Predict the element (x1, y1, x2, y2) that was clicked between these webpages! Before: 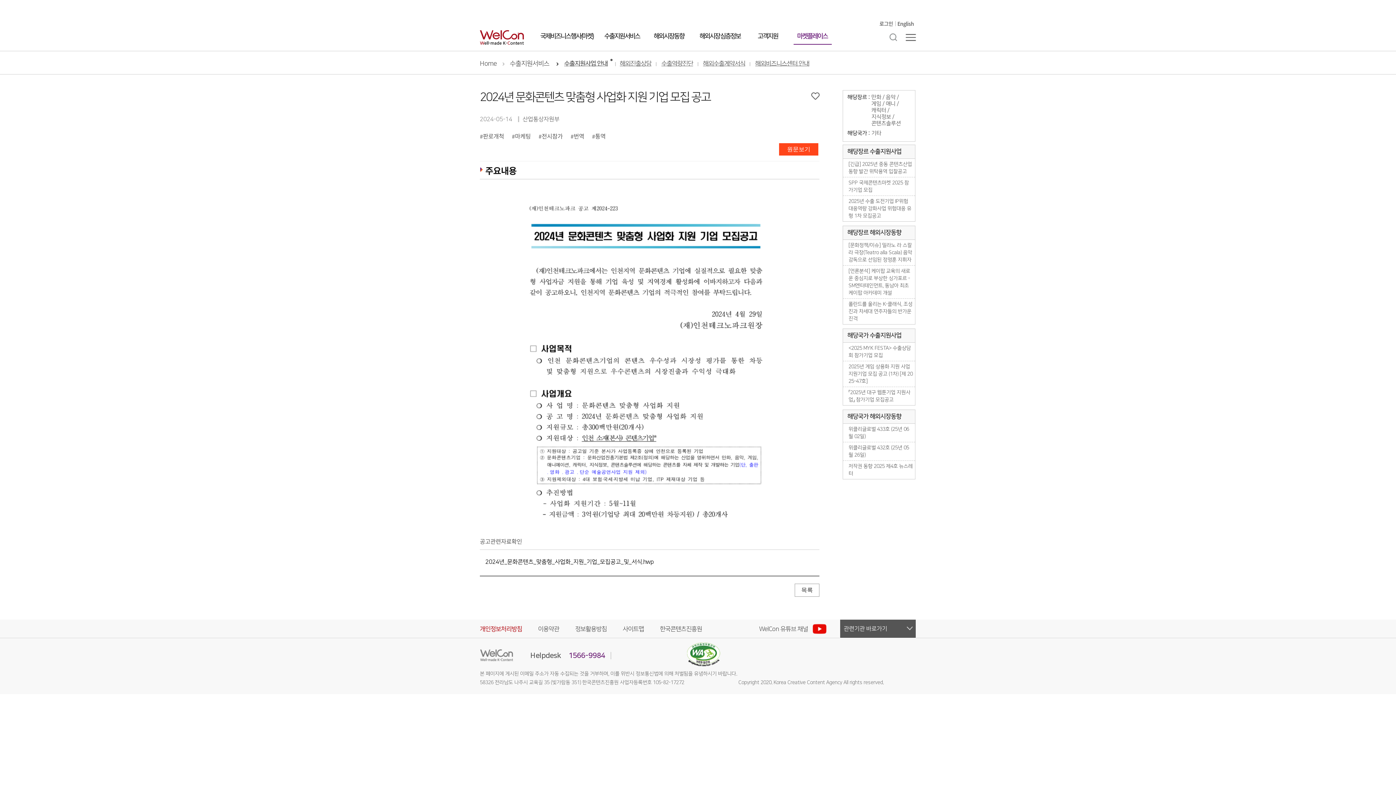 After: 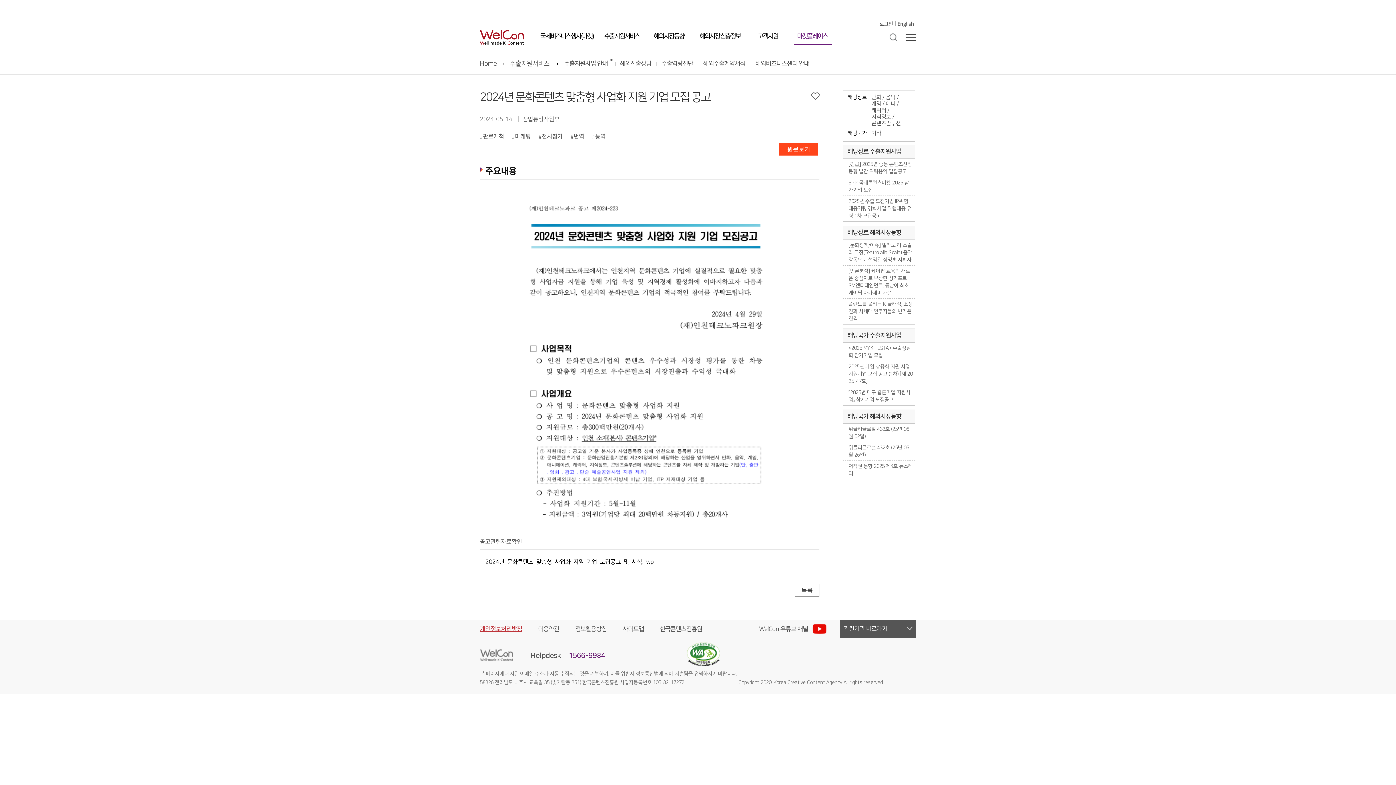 Action: bbox: (480, 619, 530, 638) label: 개인정보처리방침